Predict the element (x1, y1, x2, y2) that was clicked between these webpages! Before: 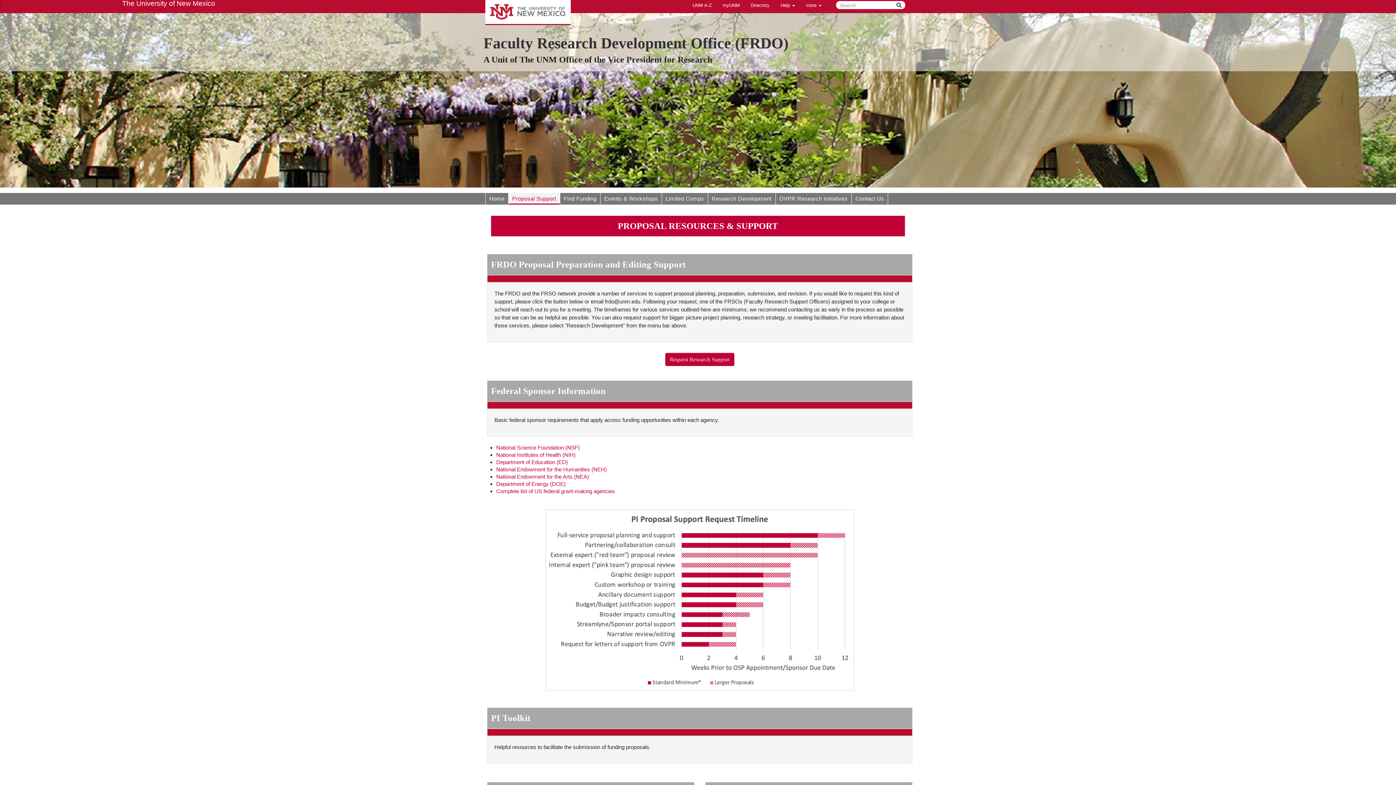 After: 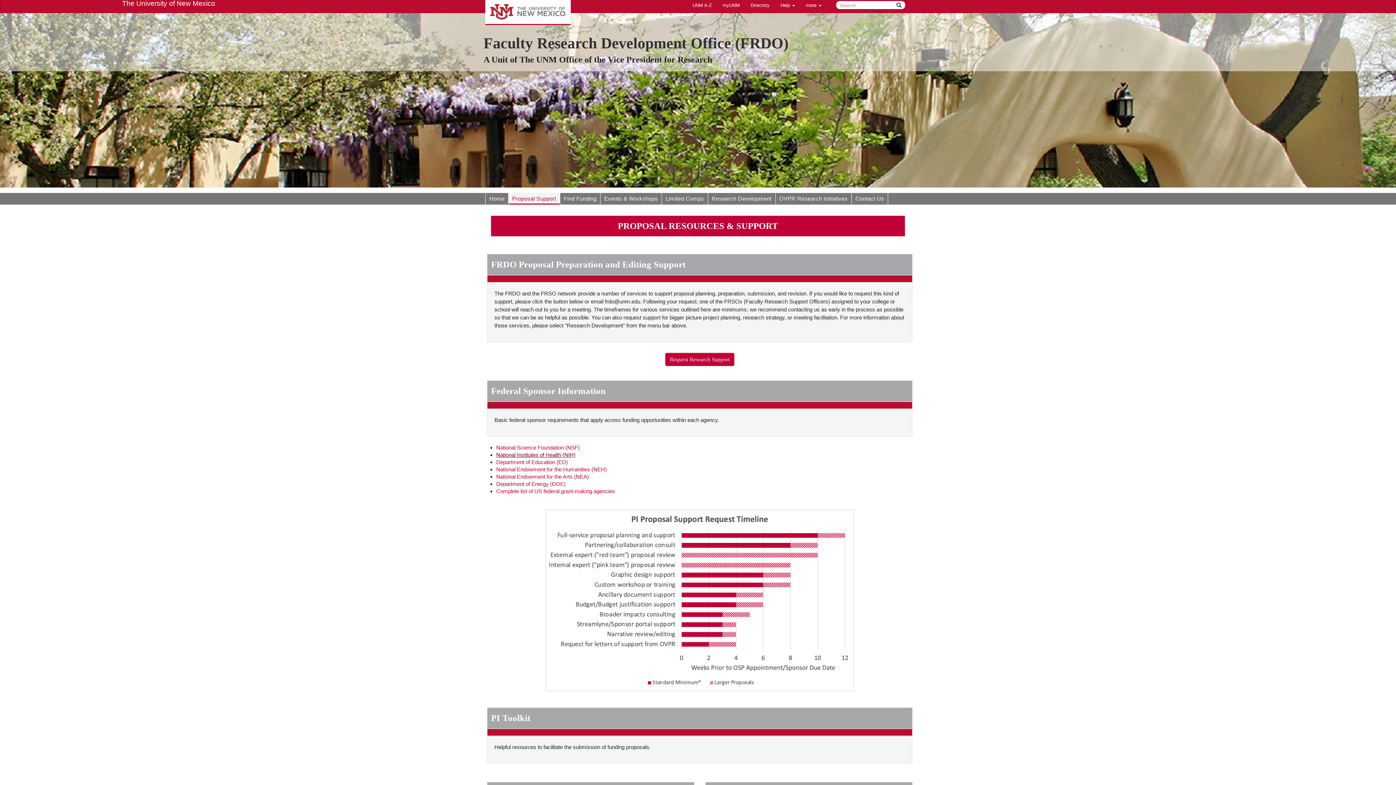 Action: bbox: (496, 452, 575, 458) label: National Institutes of Health (NIH)